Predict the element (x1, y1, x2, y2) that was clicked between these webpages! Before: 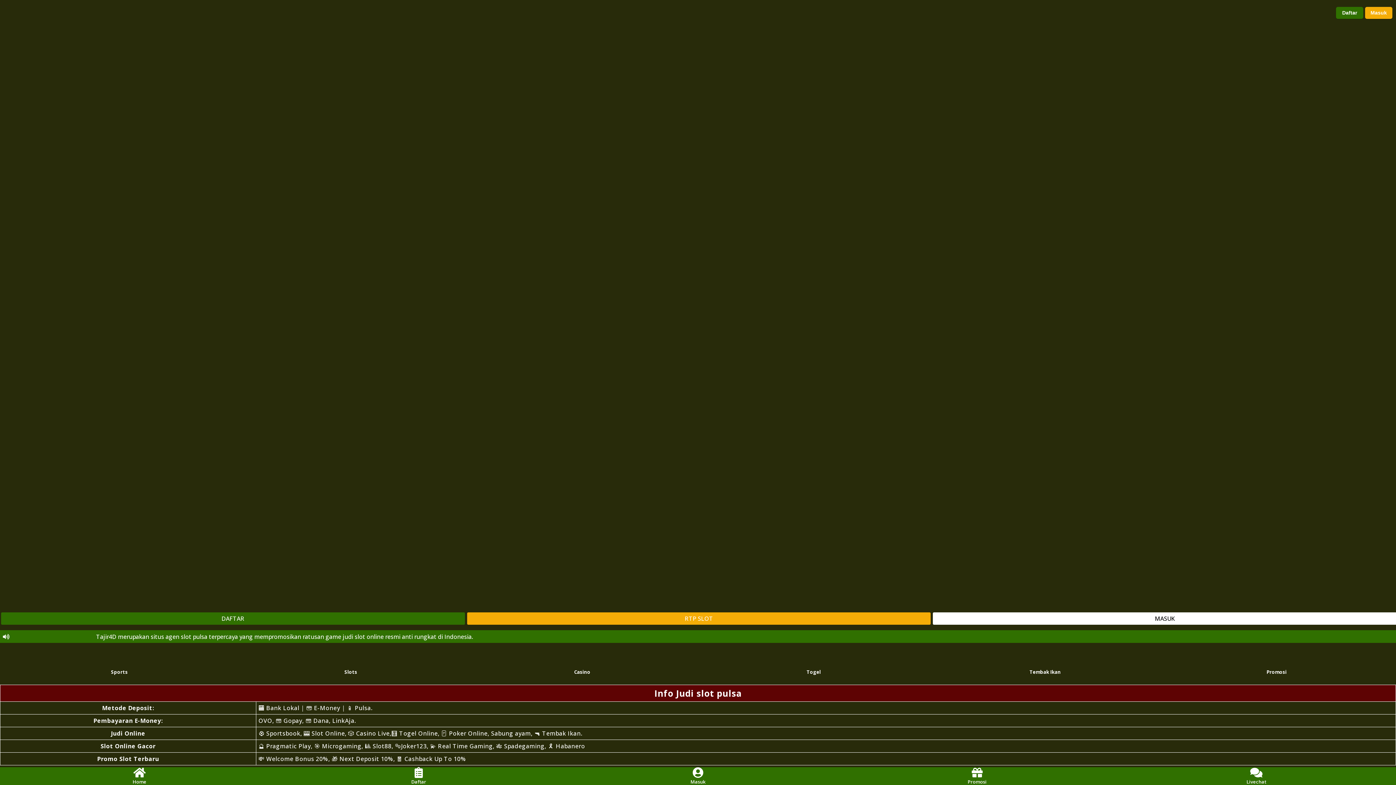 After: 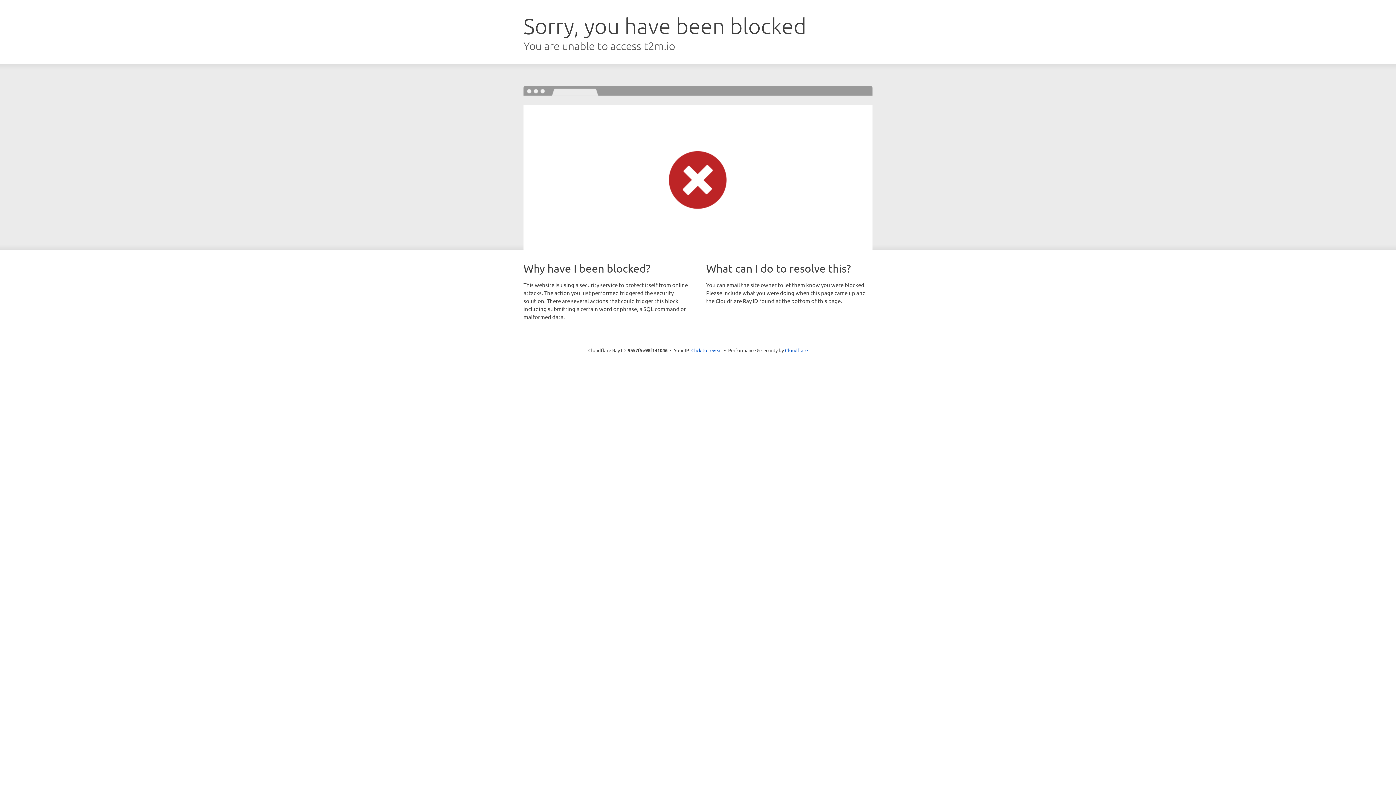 Action: bbox: (466, 650, 698, 677) label: Casino